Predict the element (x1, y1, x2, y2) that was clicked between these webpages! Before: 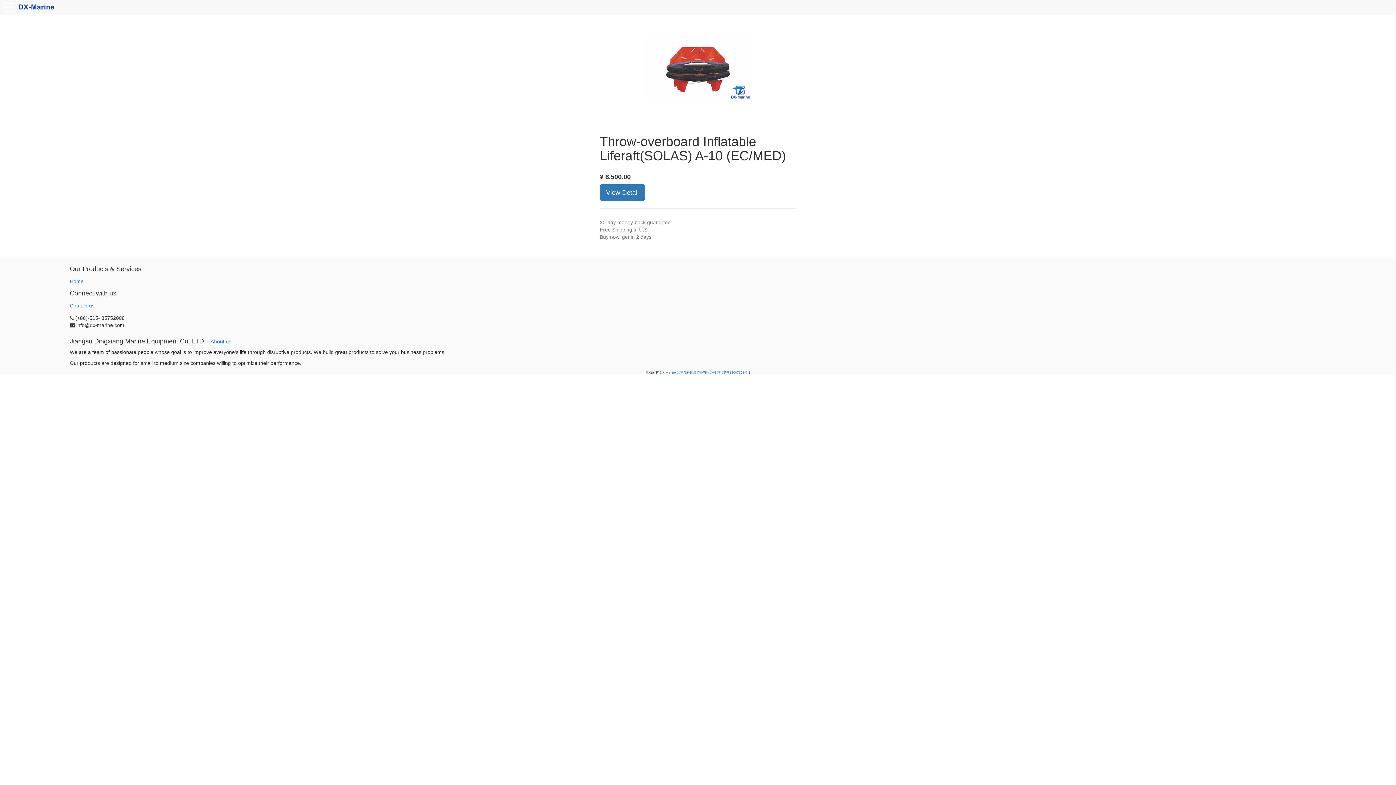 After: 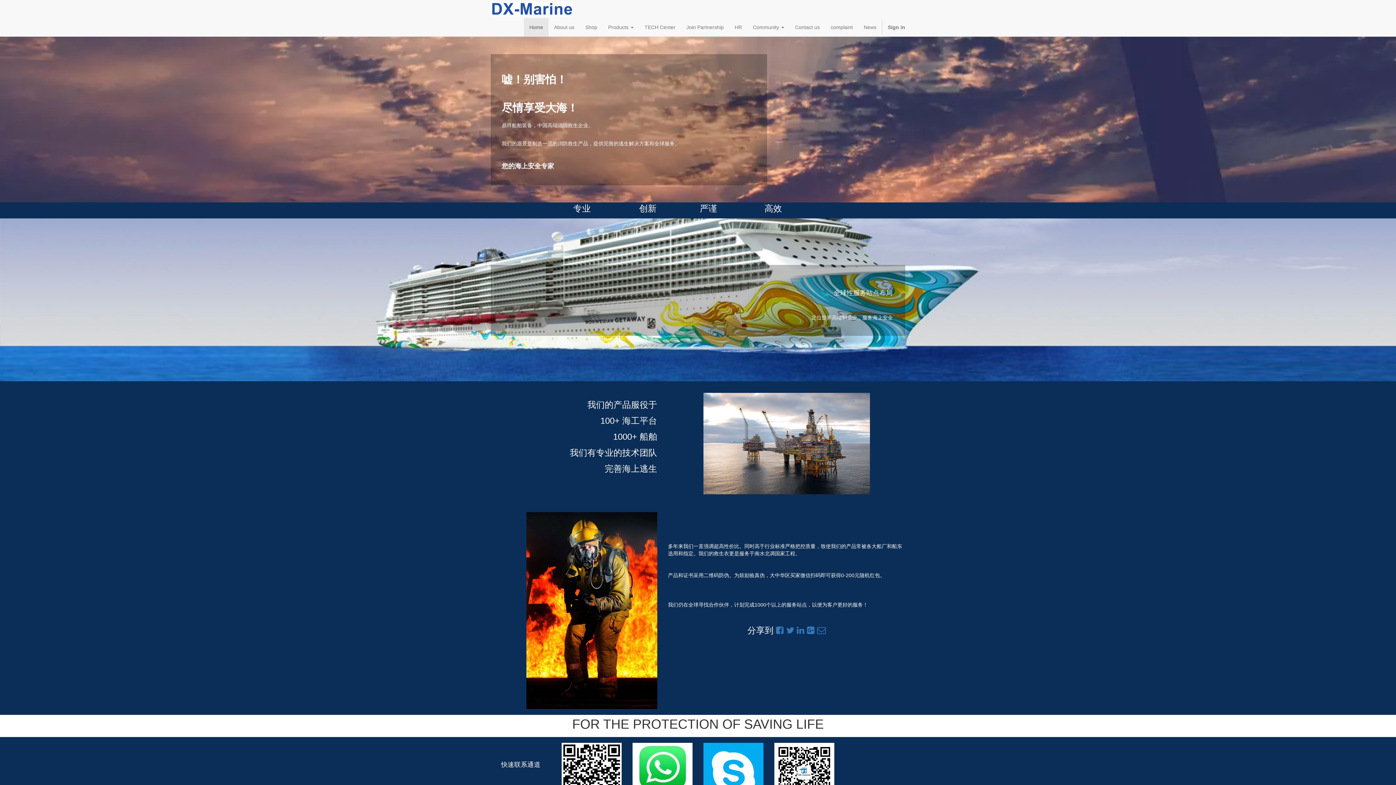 Action: bbox: (18, 9, 54, 15)